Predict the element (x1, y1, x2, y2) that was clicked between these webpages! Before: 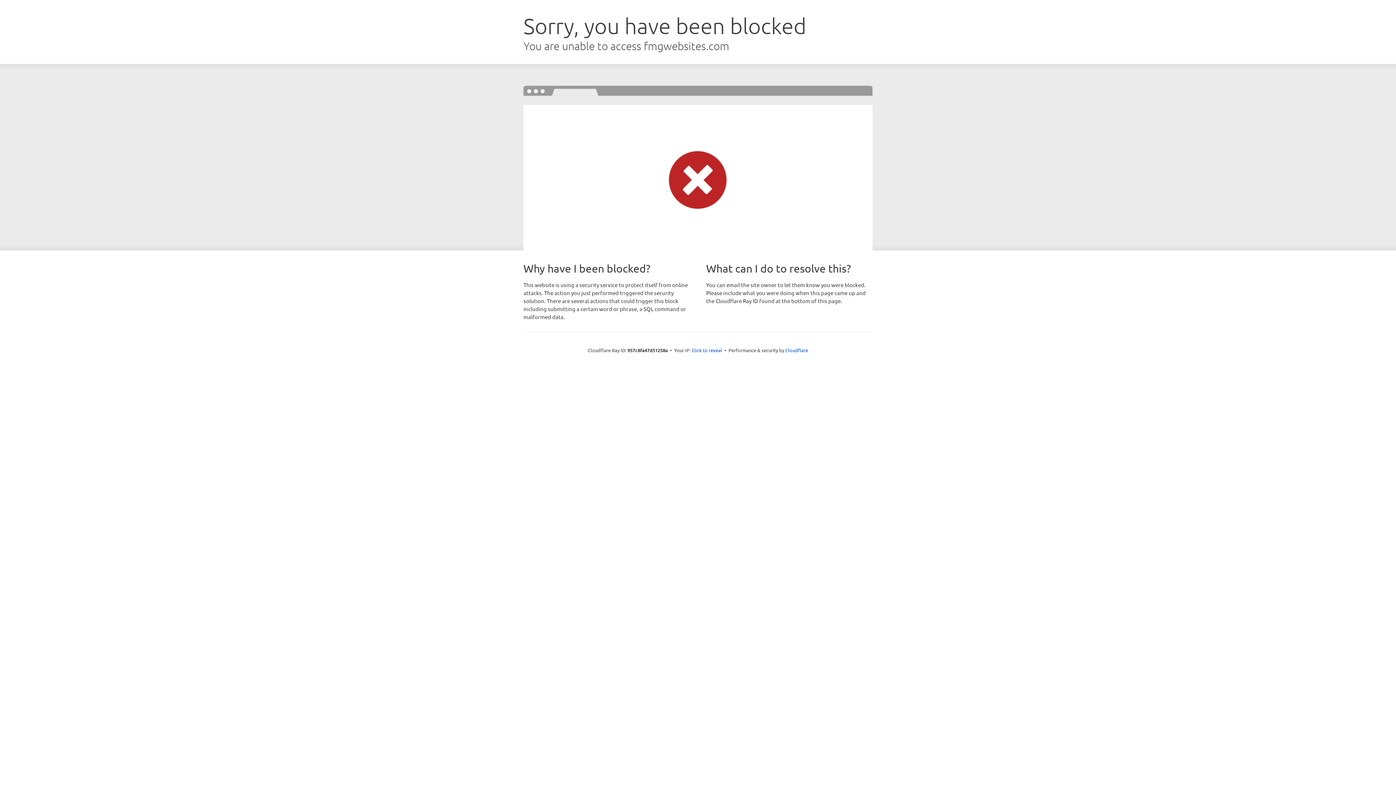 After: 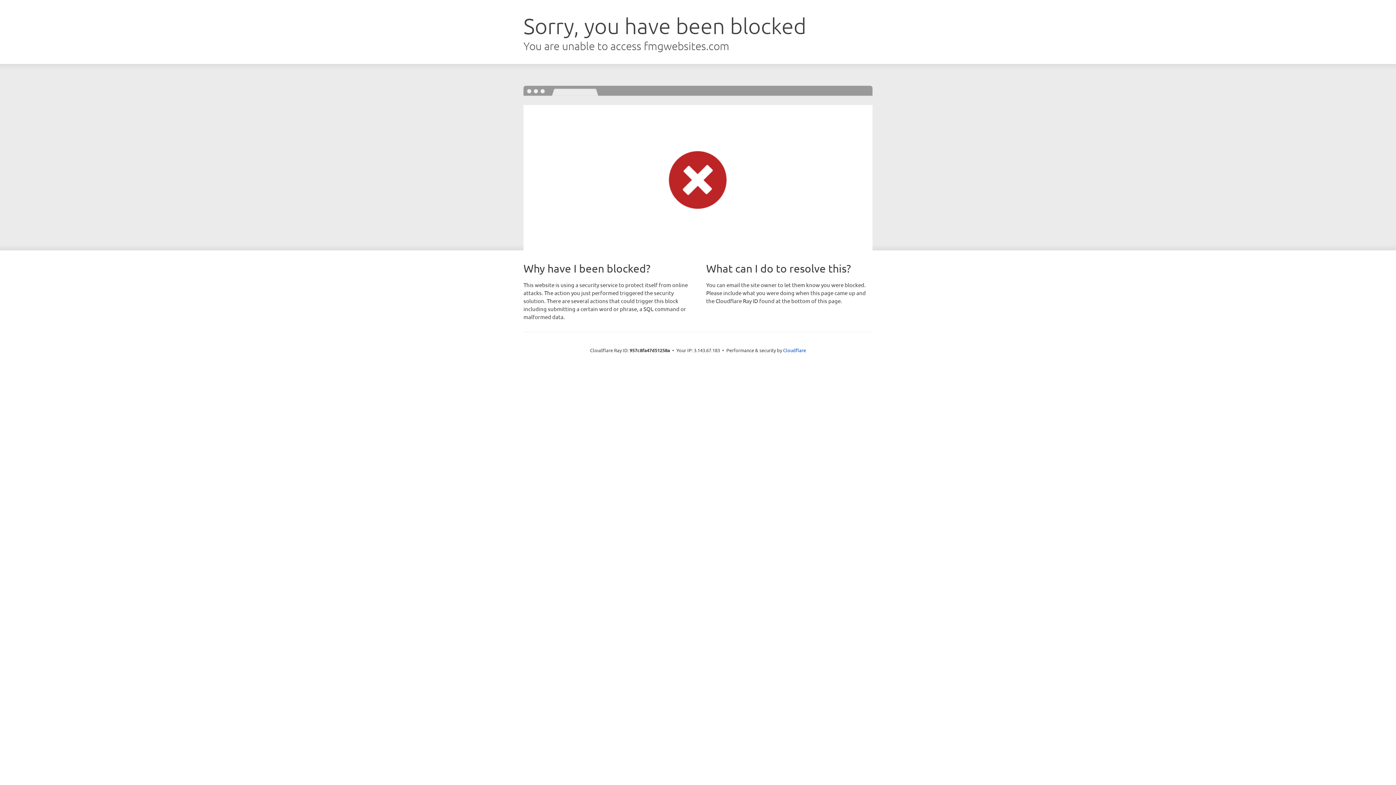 Action: bbox: (691, 346, 722, 353) label: Click to reveal